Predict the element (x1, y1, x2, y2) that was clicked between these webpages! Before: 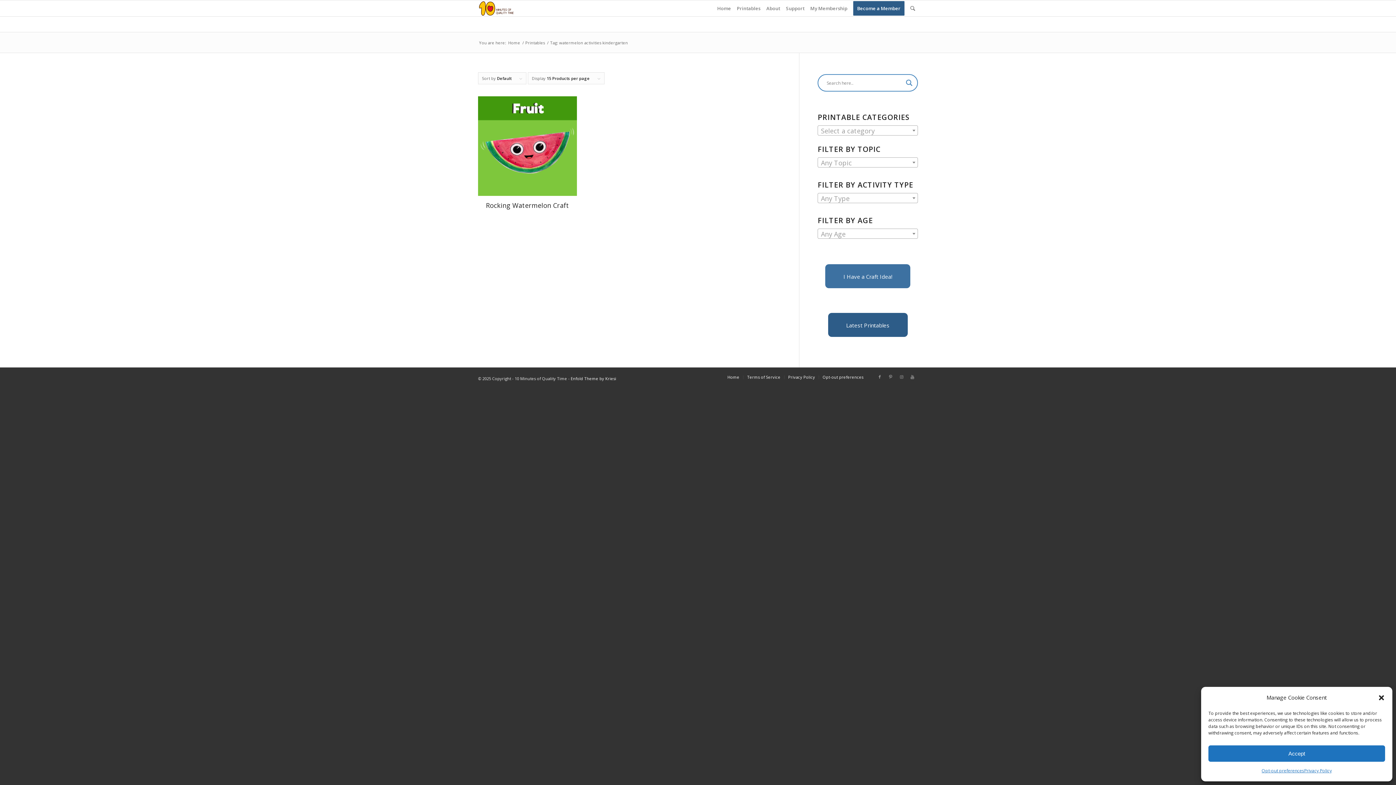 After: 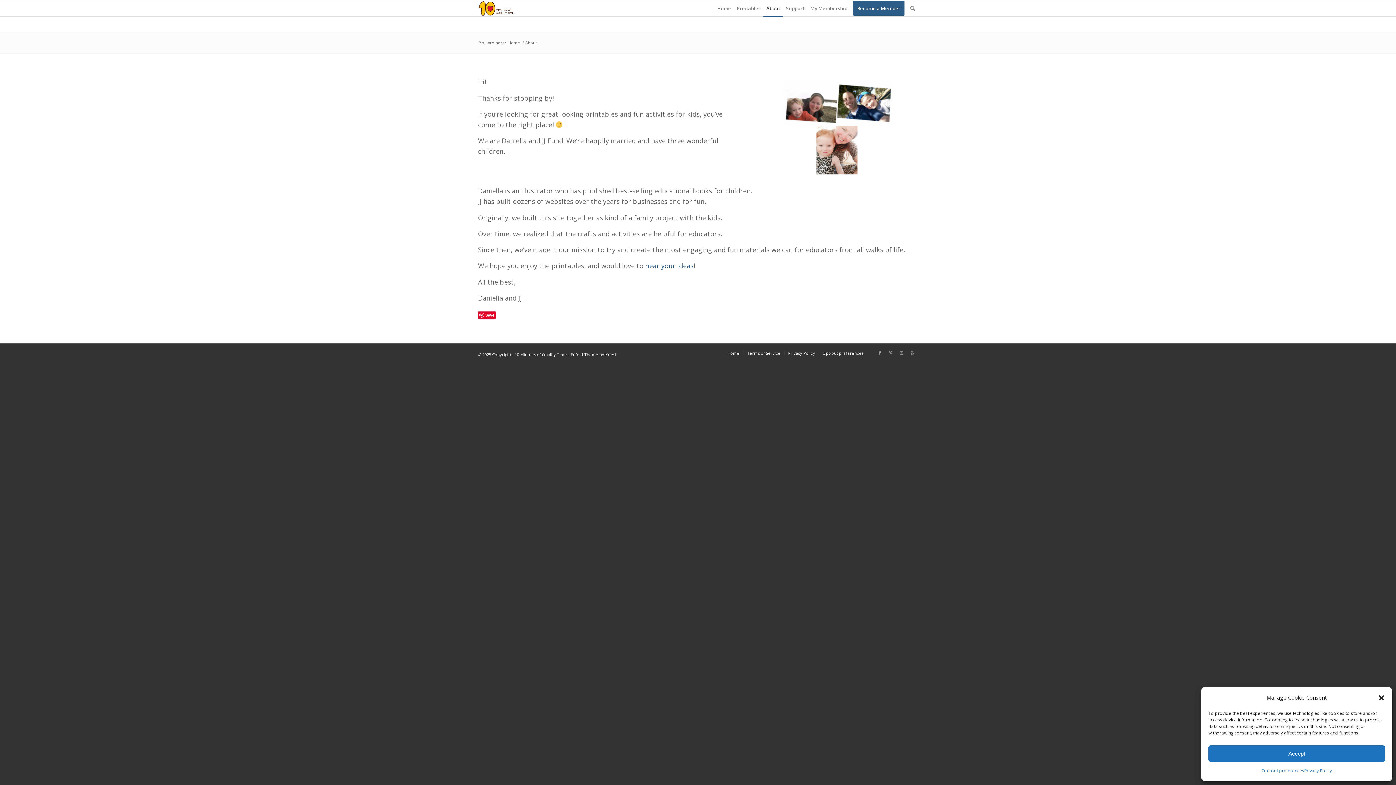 Action: bbox: (763, 0, 783, 16) label: About